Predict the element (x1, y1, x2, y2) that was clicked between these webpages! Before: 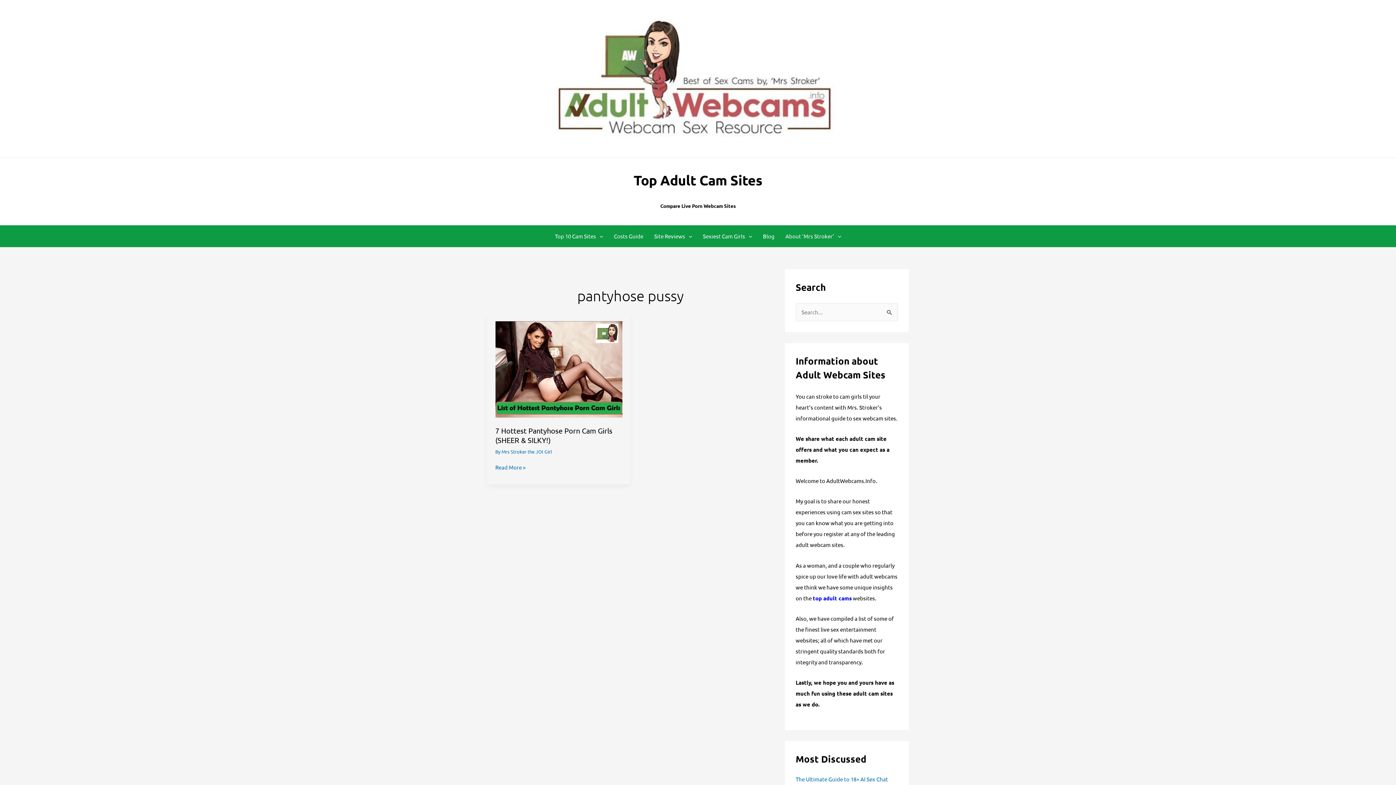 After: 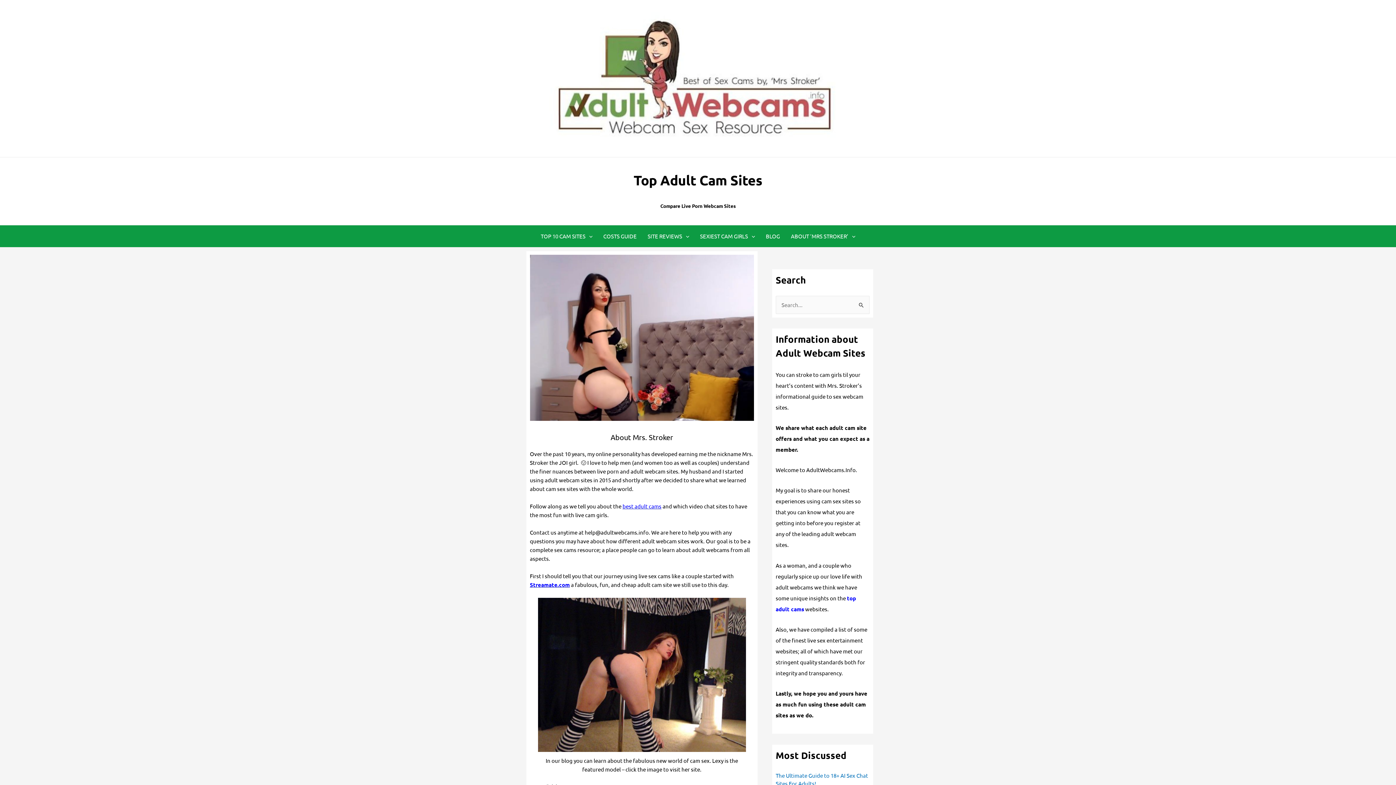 Action: bbox: (780, 225, 846, 247) label: About ‘Mrs Stroker’